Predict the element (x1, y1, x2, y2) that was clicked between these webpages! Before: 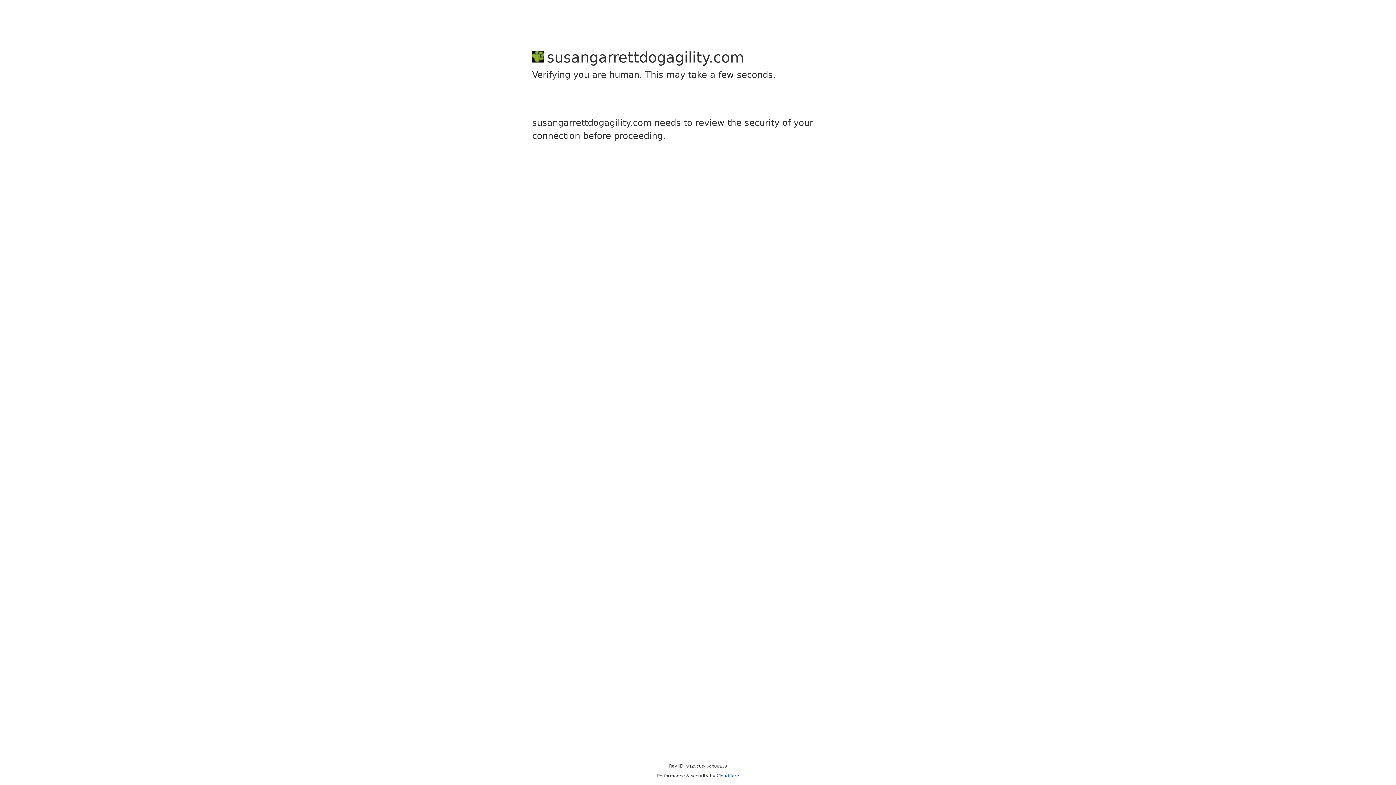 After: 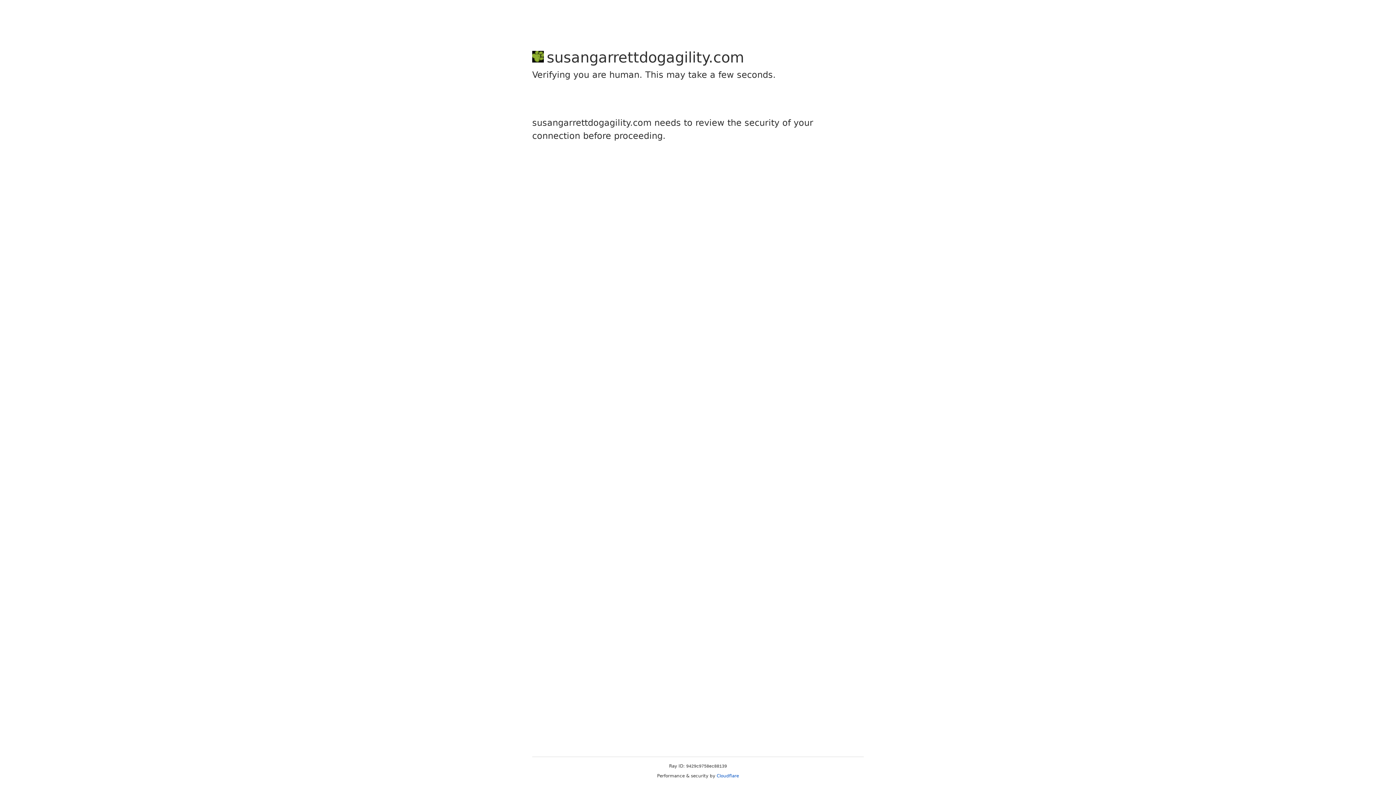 Action: label: Cloudflare bbox: (716, 773, 739, 778)